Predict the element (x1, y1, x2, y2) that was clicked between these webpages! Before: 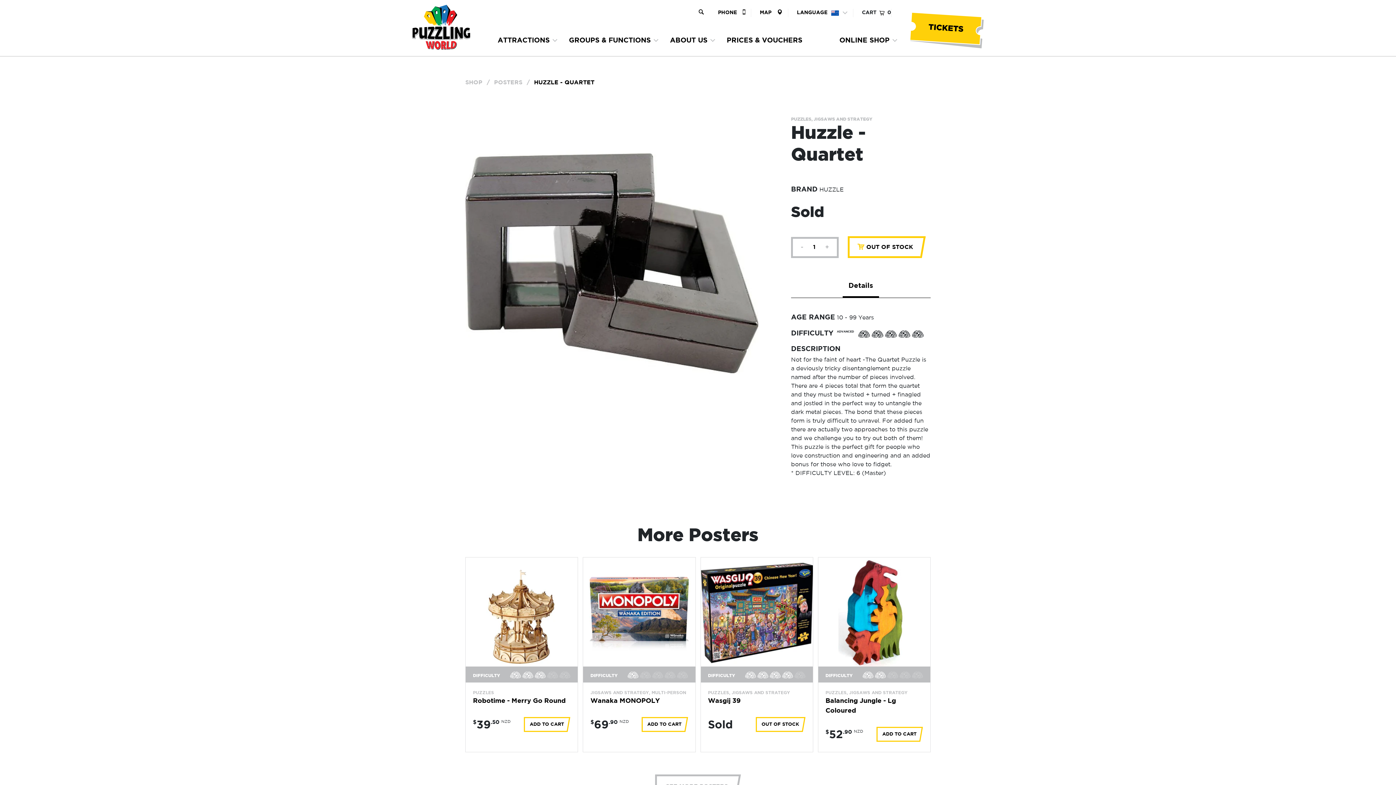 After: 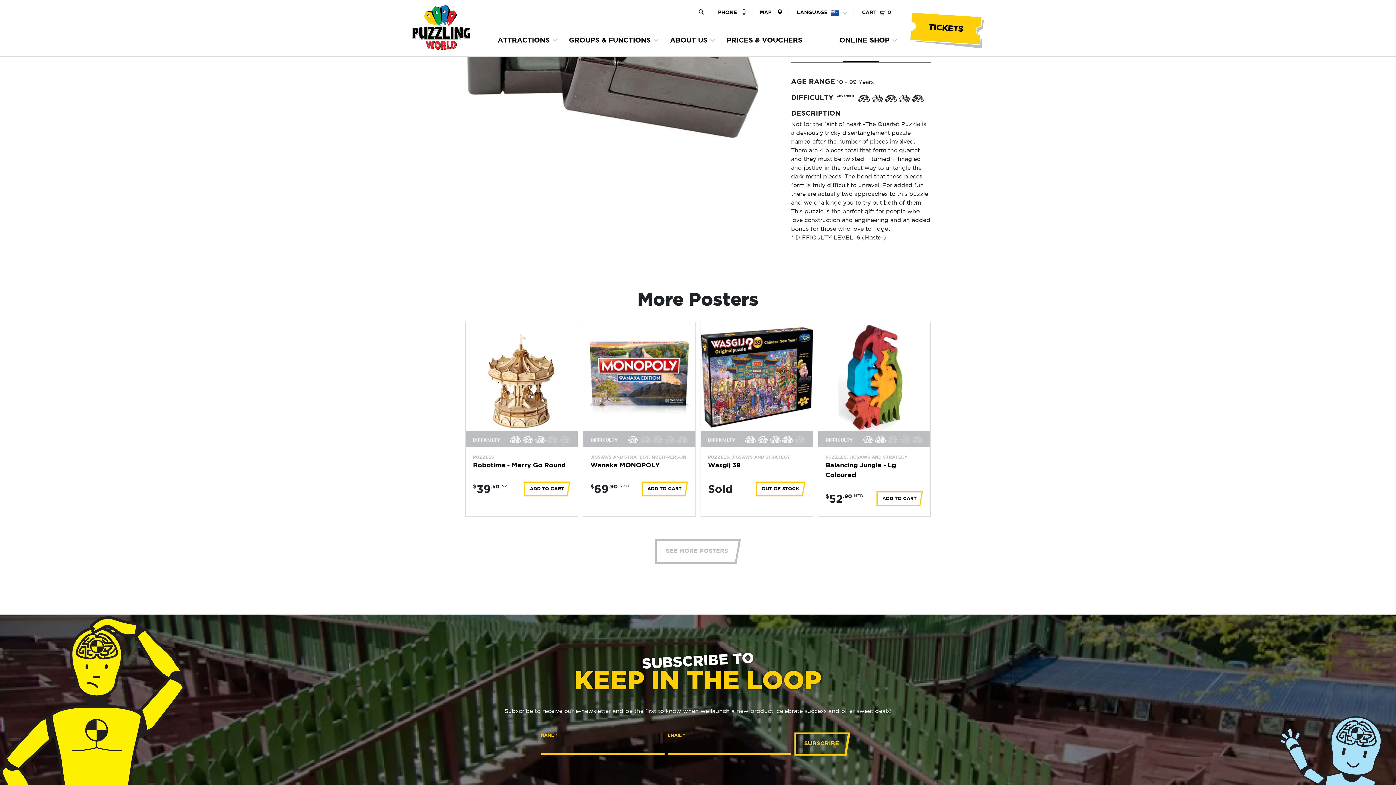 Action: bbox: (842, 242, 879, 263) label: Details